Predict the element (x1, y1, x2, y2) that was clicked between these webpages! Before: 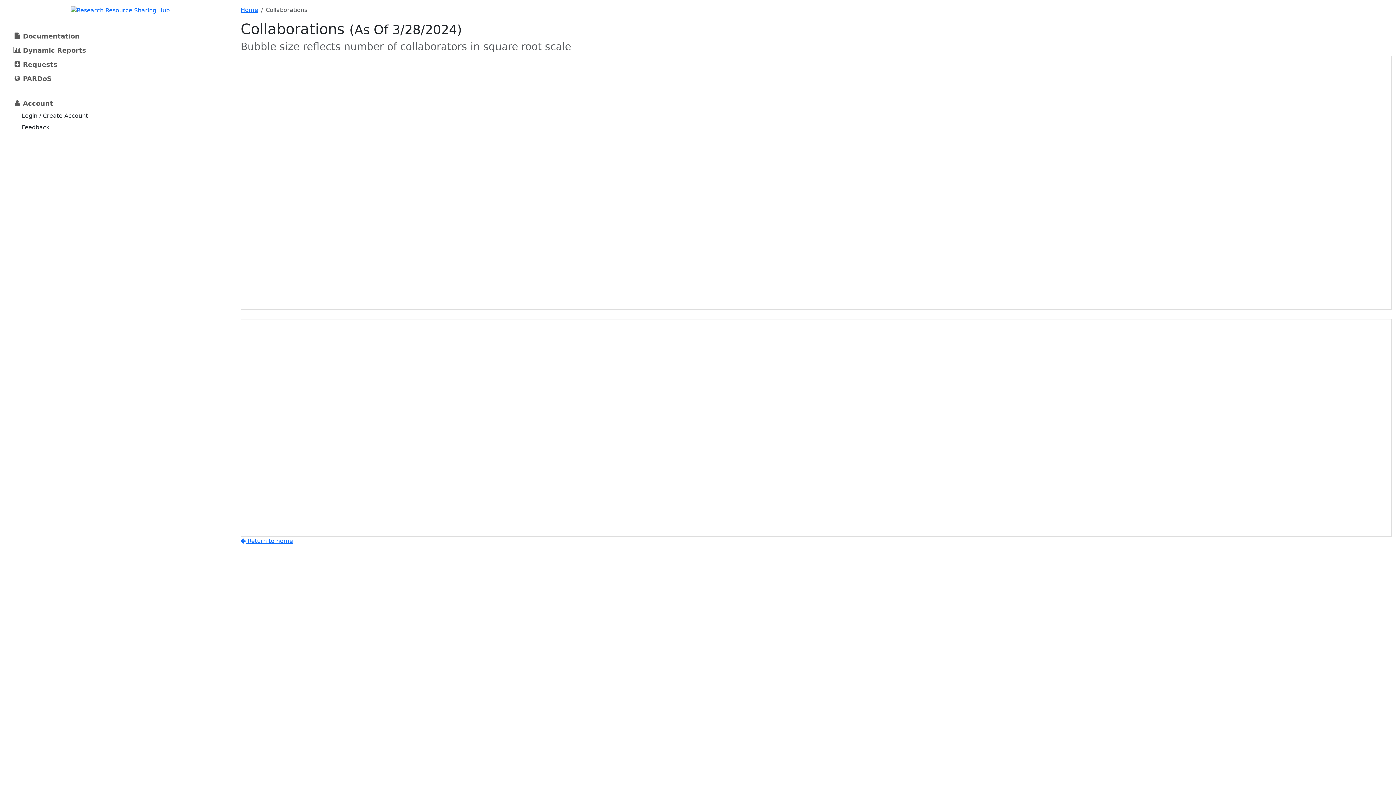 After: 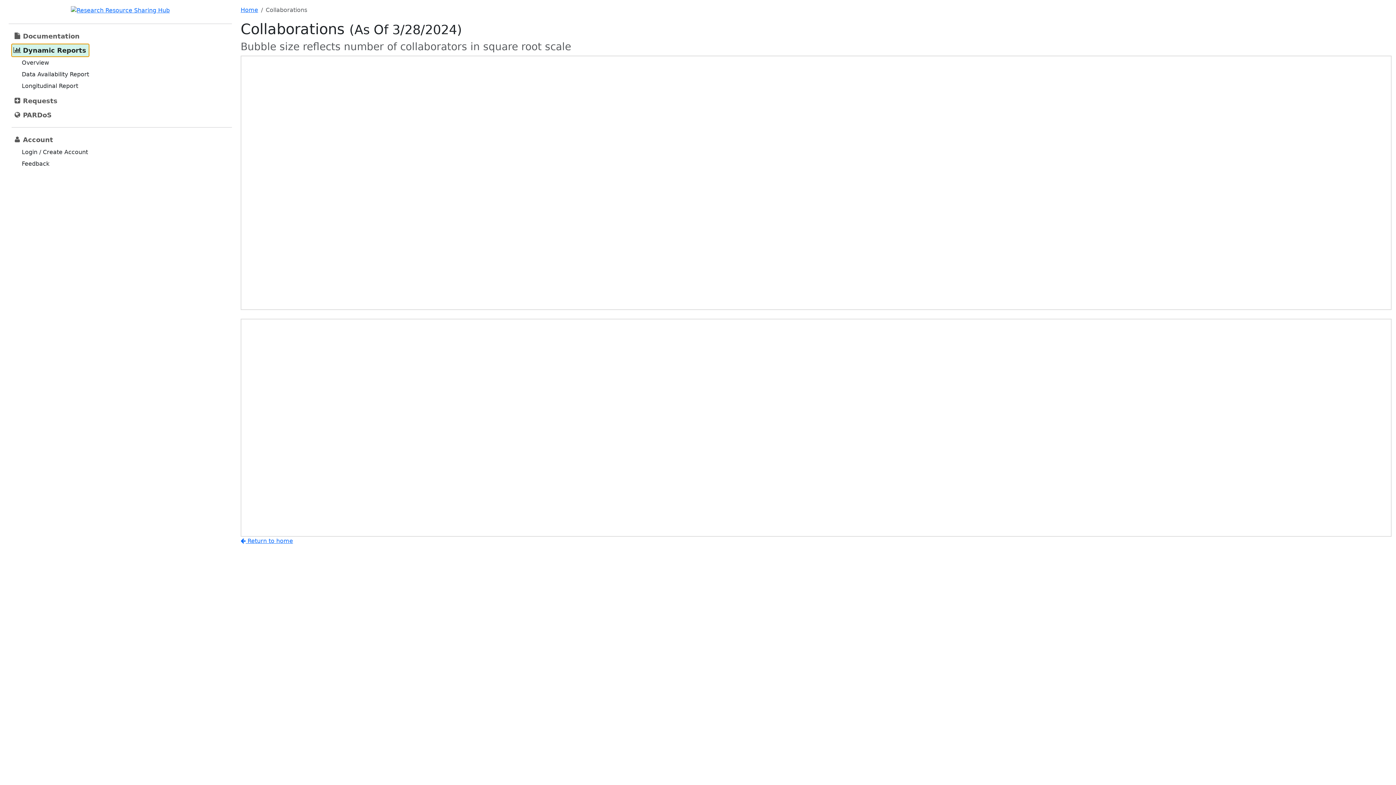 Action: bbox: (11, 43, 89, 56) label: Dynamic Reports